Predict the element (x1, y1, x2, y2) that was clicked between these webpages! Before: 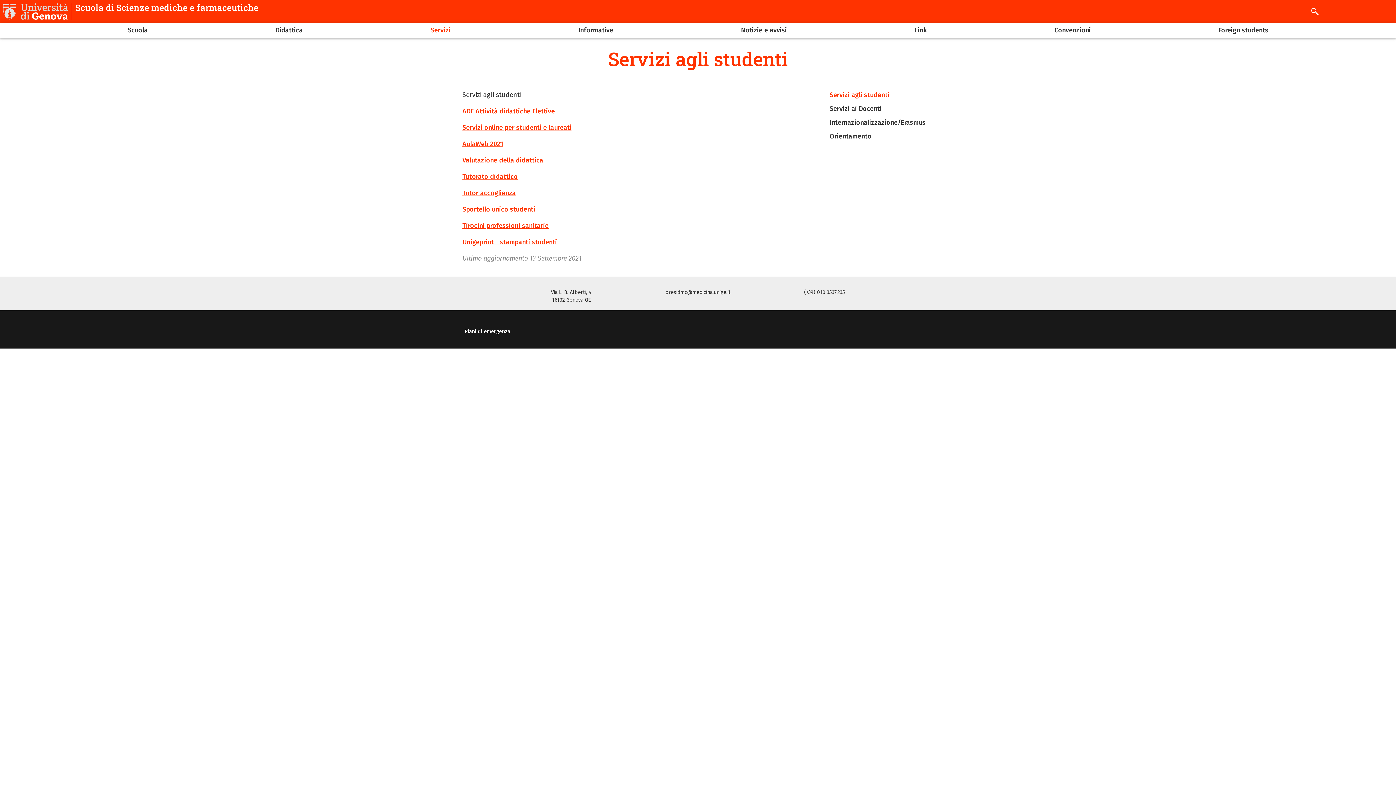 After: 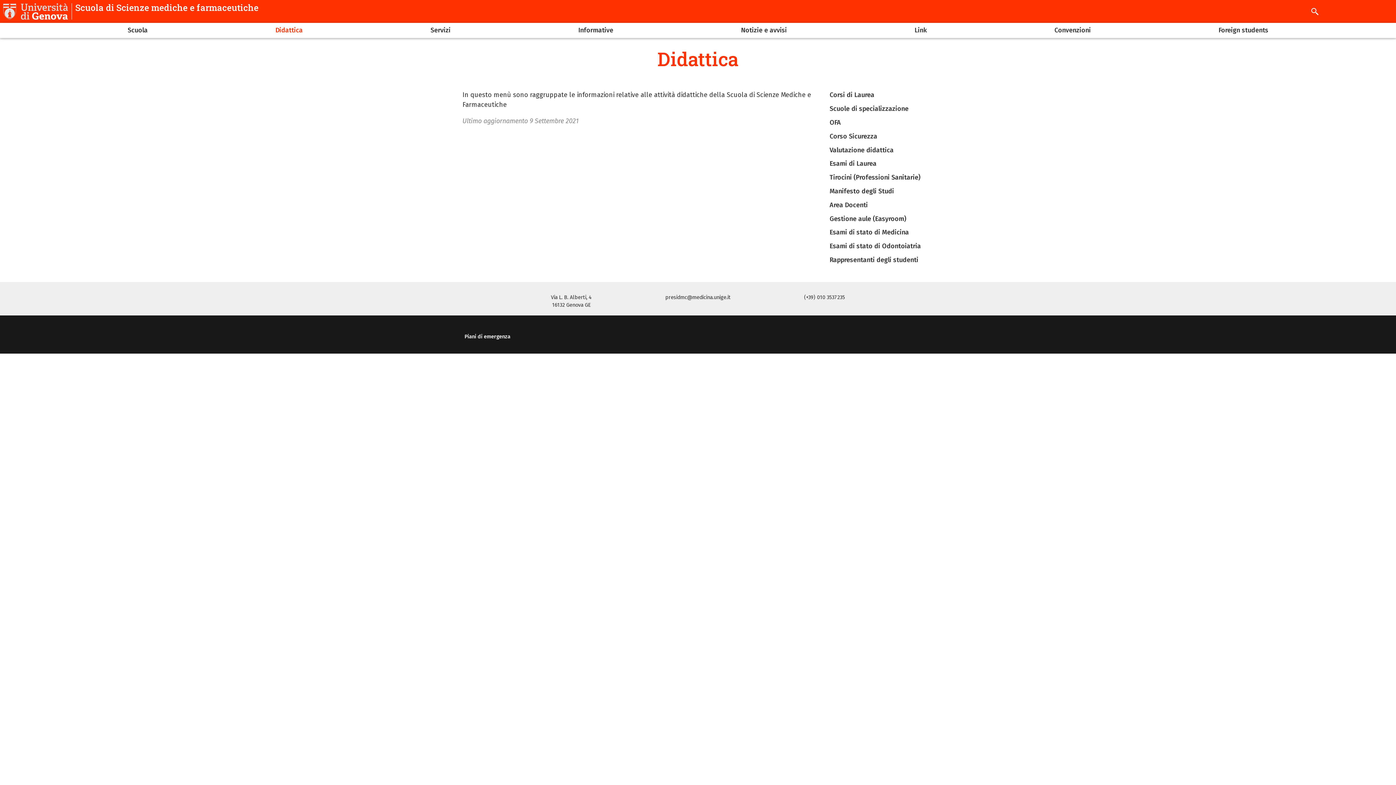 Action: label: Didattica bbox: (260, 26, 317, 40)